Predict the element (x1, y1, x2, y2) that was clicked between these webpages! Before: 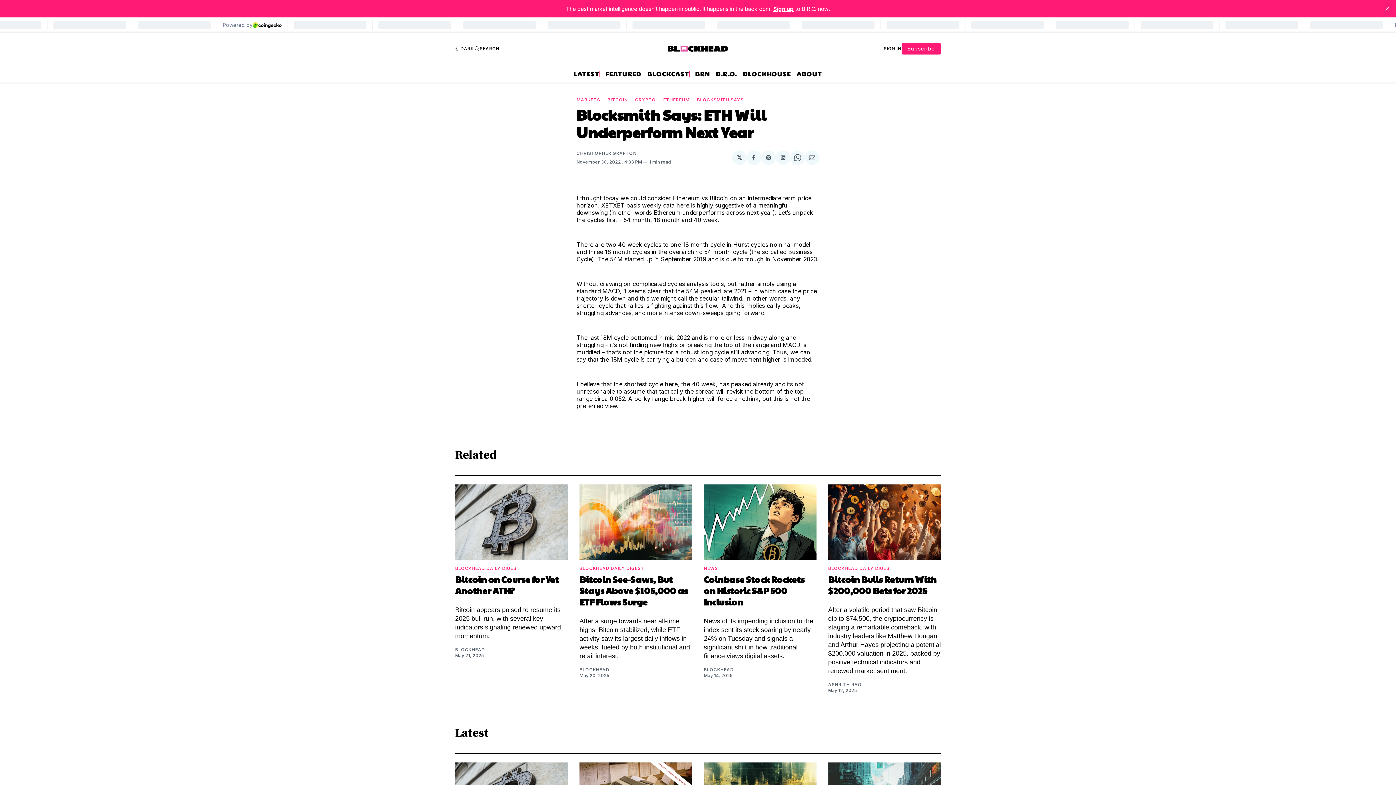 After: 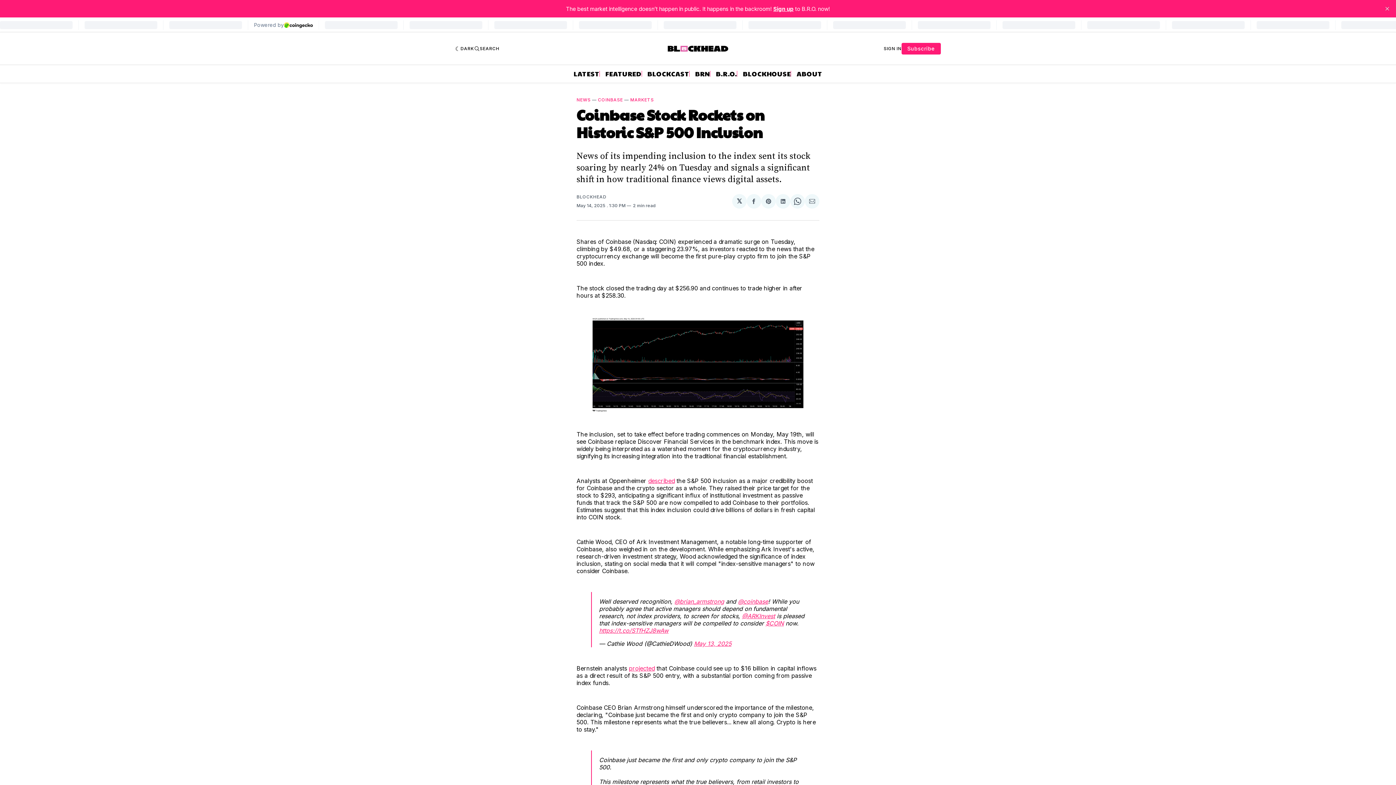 Action: label: Coinbase Stock Rockets on Historic S&P 500 Inclusion bbox: (704, 573, 804, 608)